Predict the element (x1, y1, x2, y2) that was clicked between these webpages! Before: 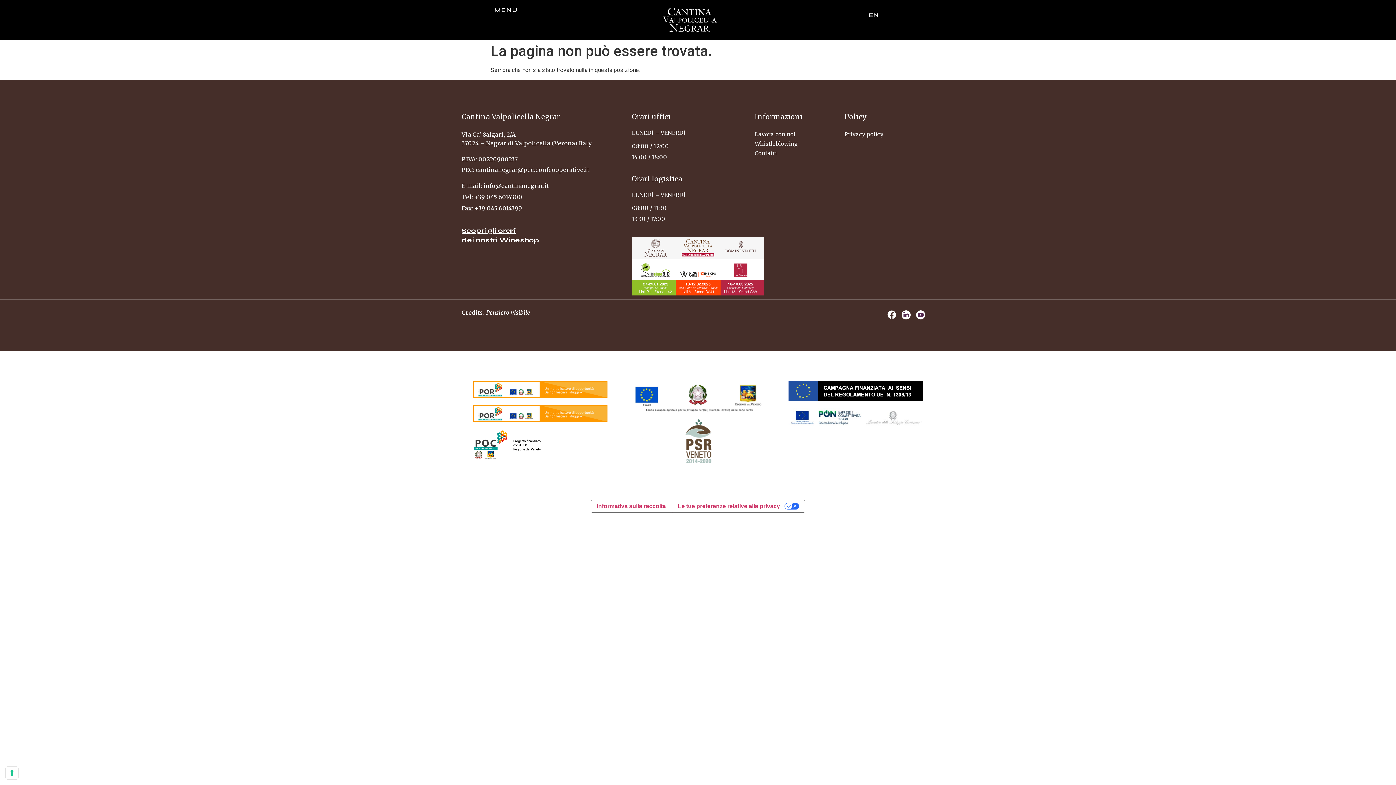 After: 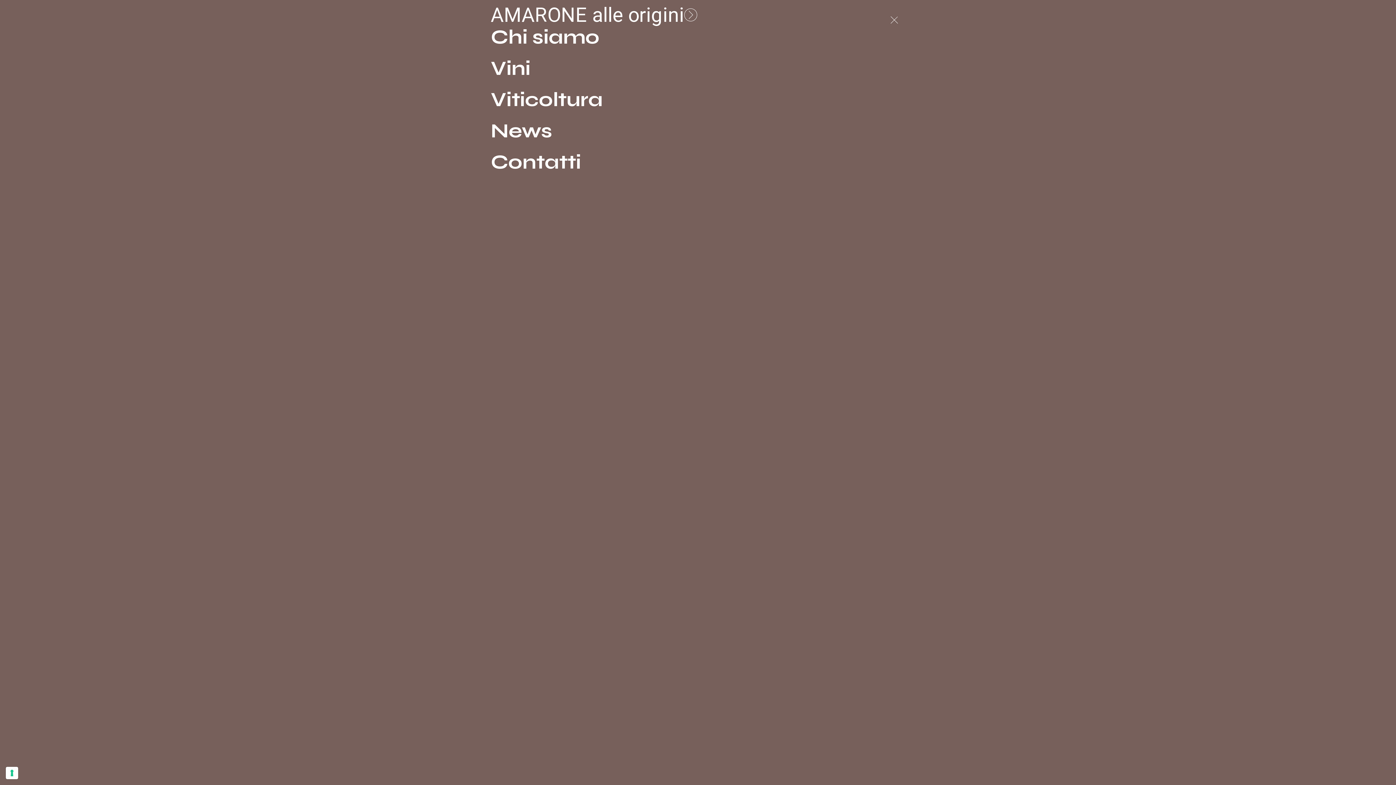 Action: label: MENU bbox: (494, 6, 518, 13)